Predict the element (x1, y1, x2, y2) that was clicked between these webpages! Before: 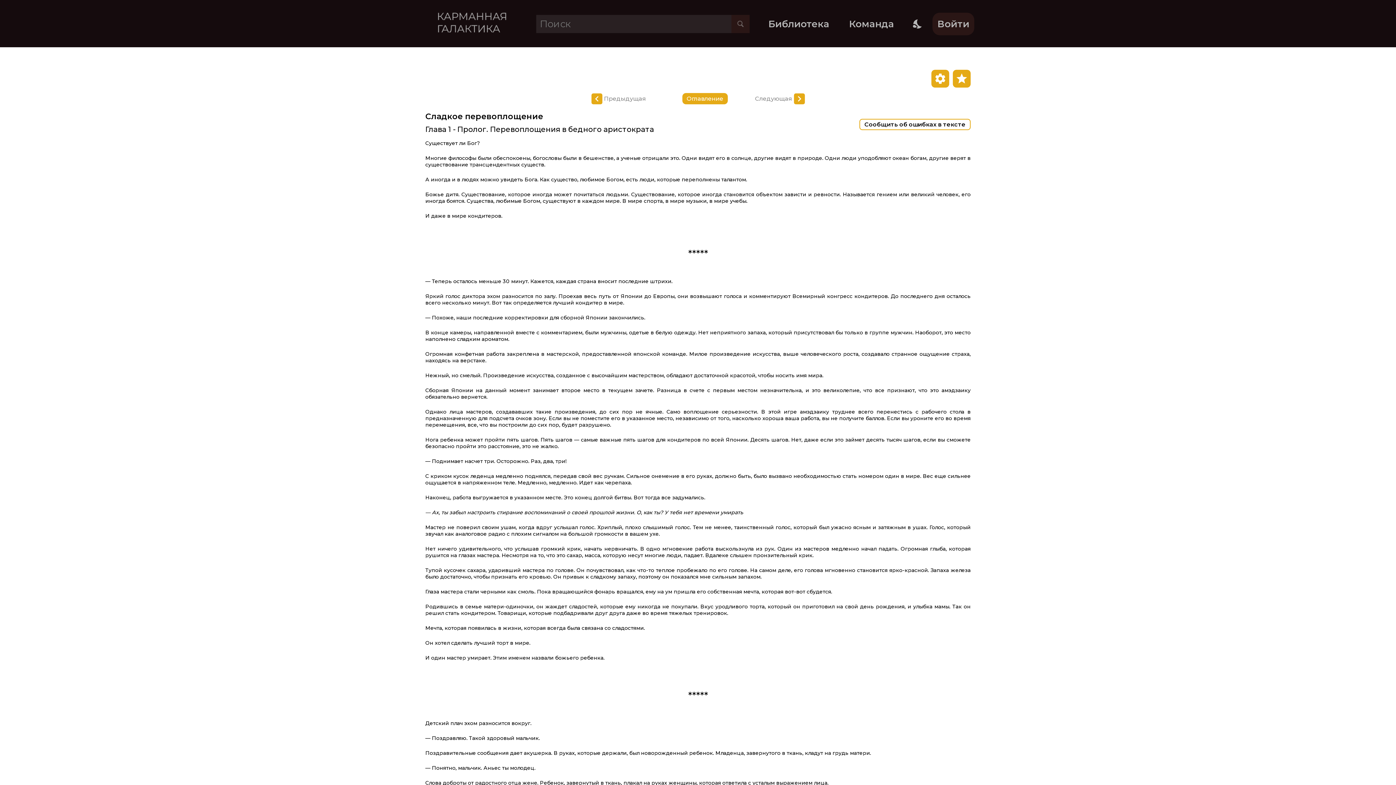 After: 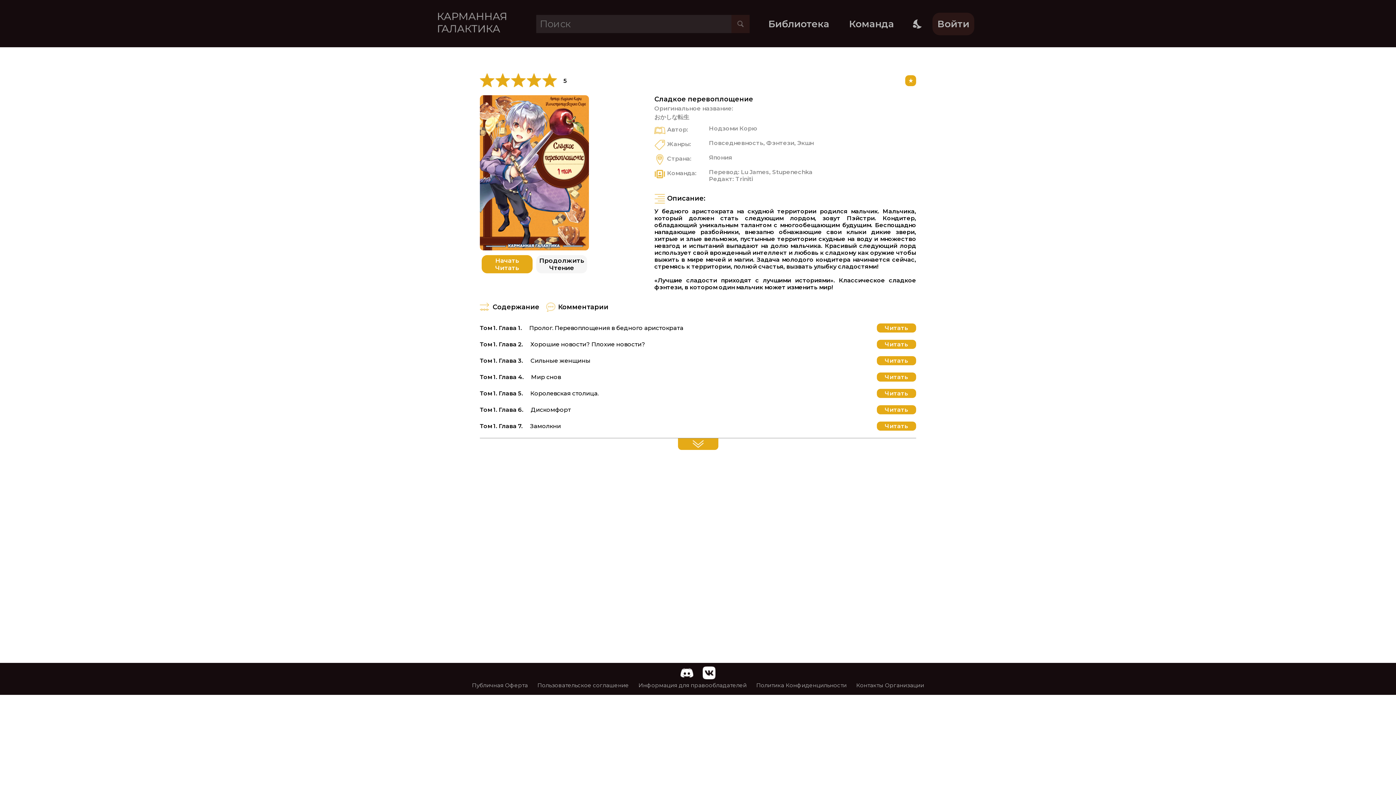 Action: label: Сладкое перевоплощение bbox: (425, 111, 543, 121)